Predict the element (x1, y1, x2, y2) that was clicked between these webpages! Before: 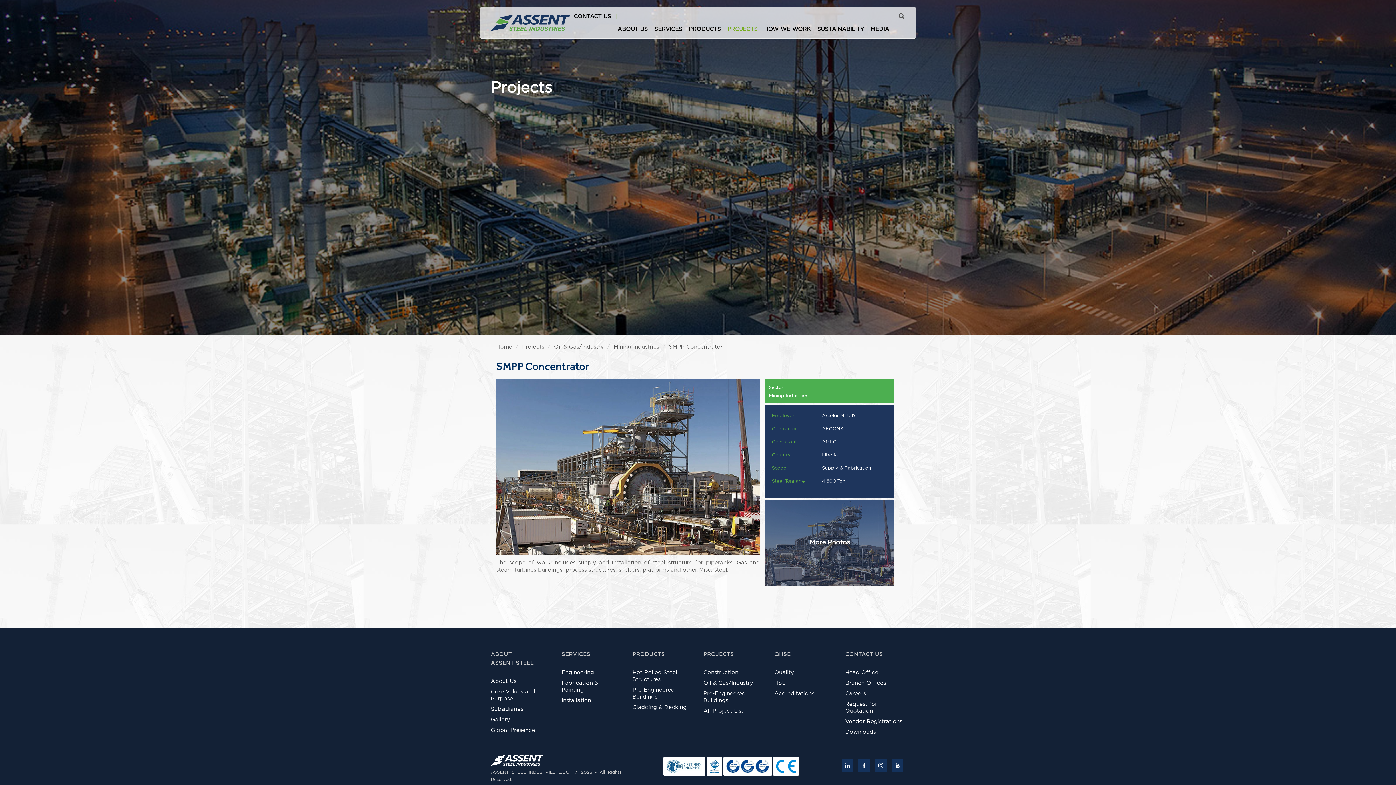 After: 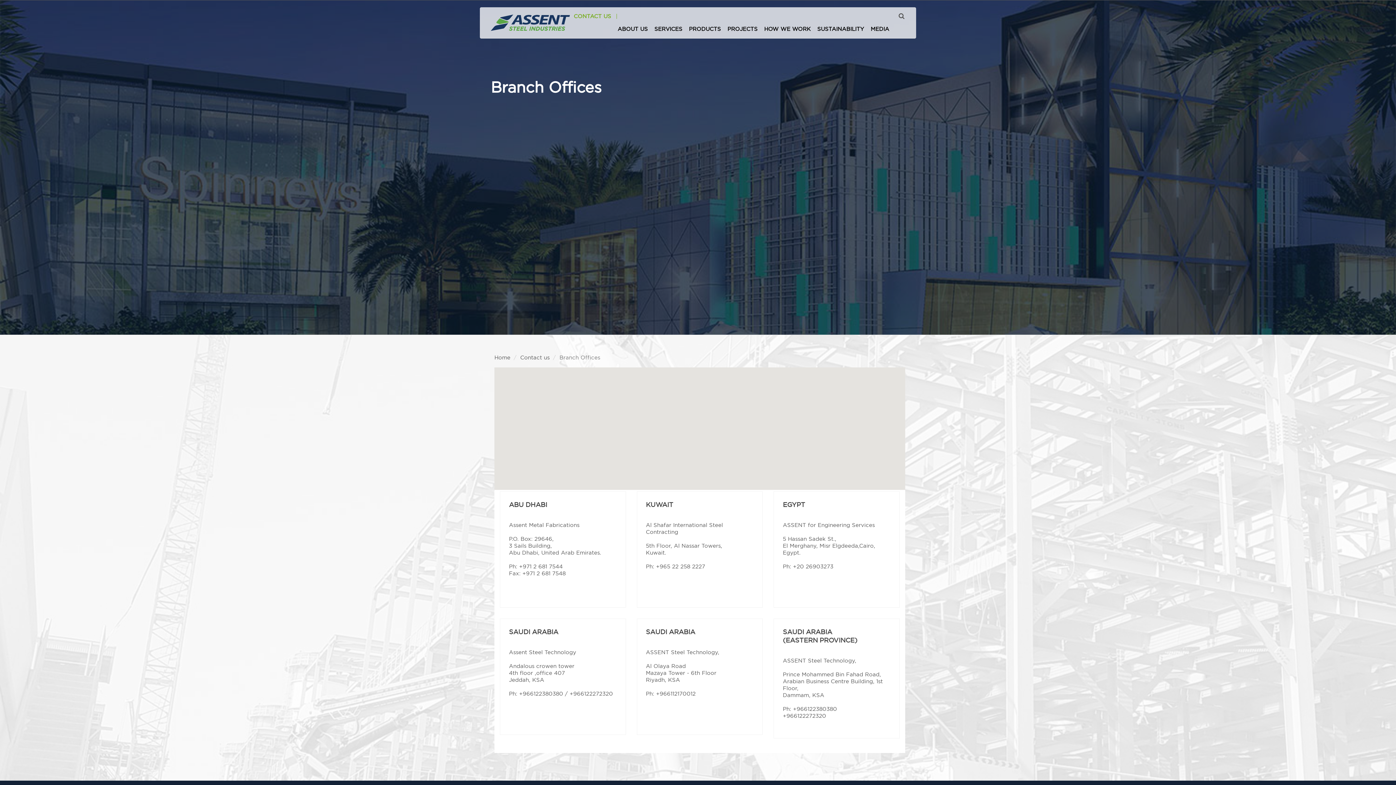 Action: bbox: (845, 679, 886, 686) label: Branch Offices